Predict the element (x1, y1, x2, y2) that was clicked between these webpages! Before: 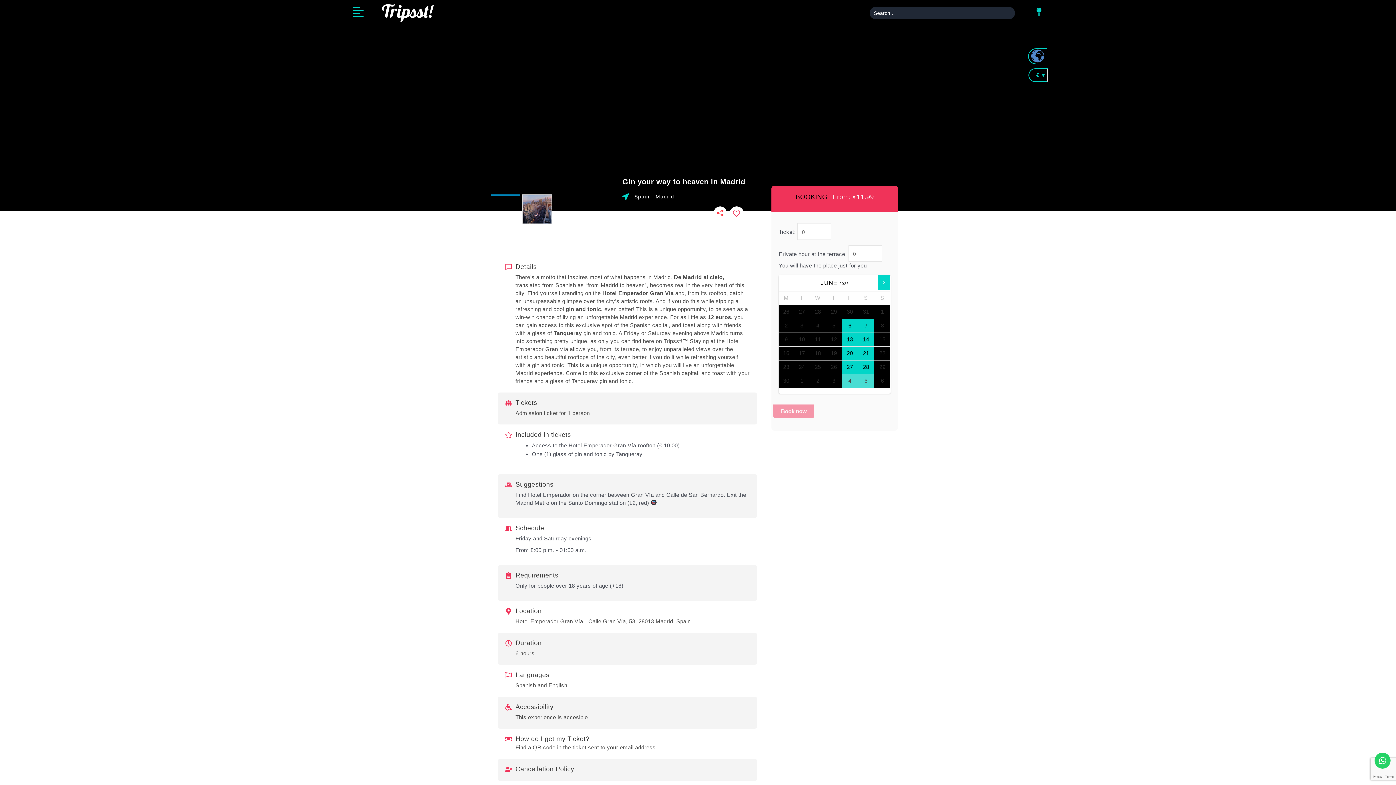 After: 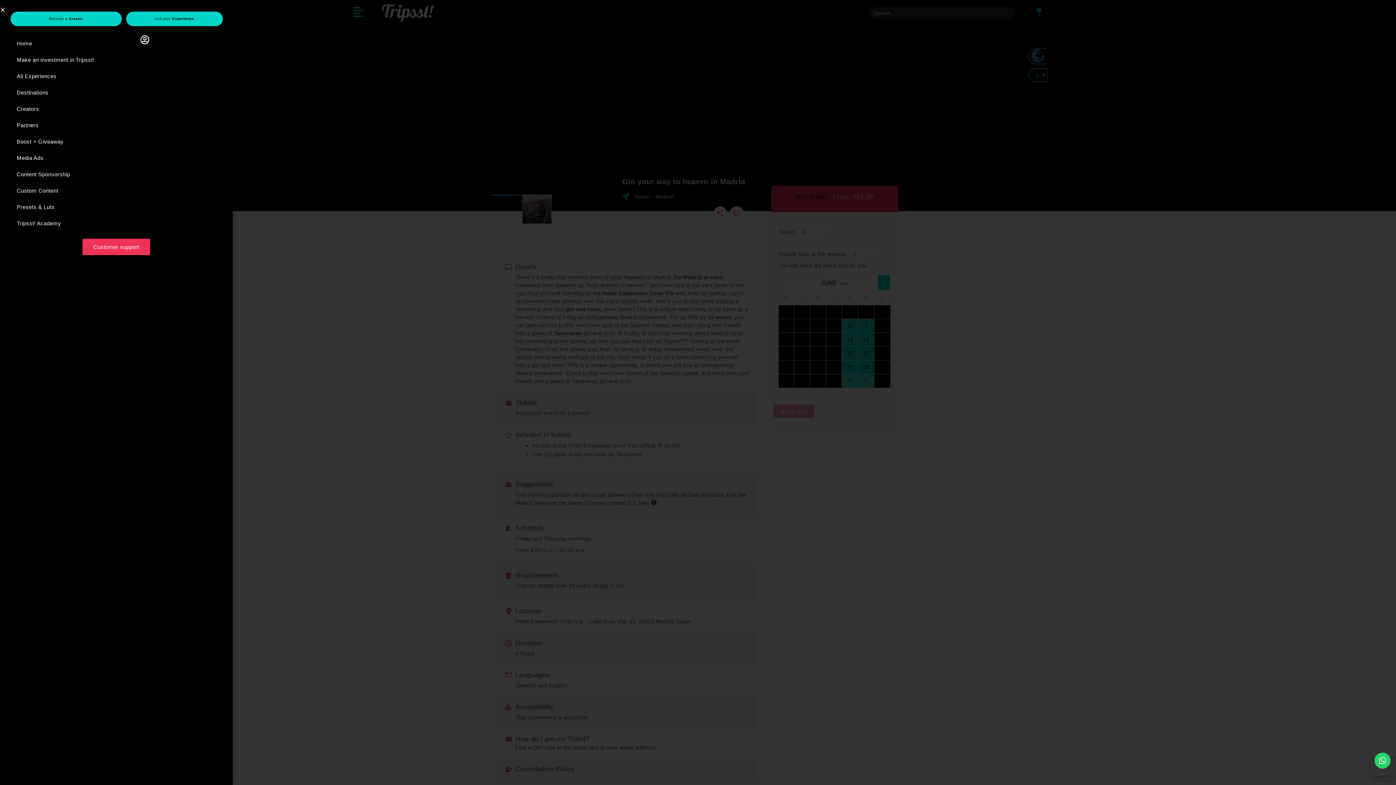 Action: bbox: (352, 6, 364, 17)